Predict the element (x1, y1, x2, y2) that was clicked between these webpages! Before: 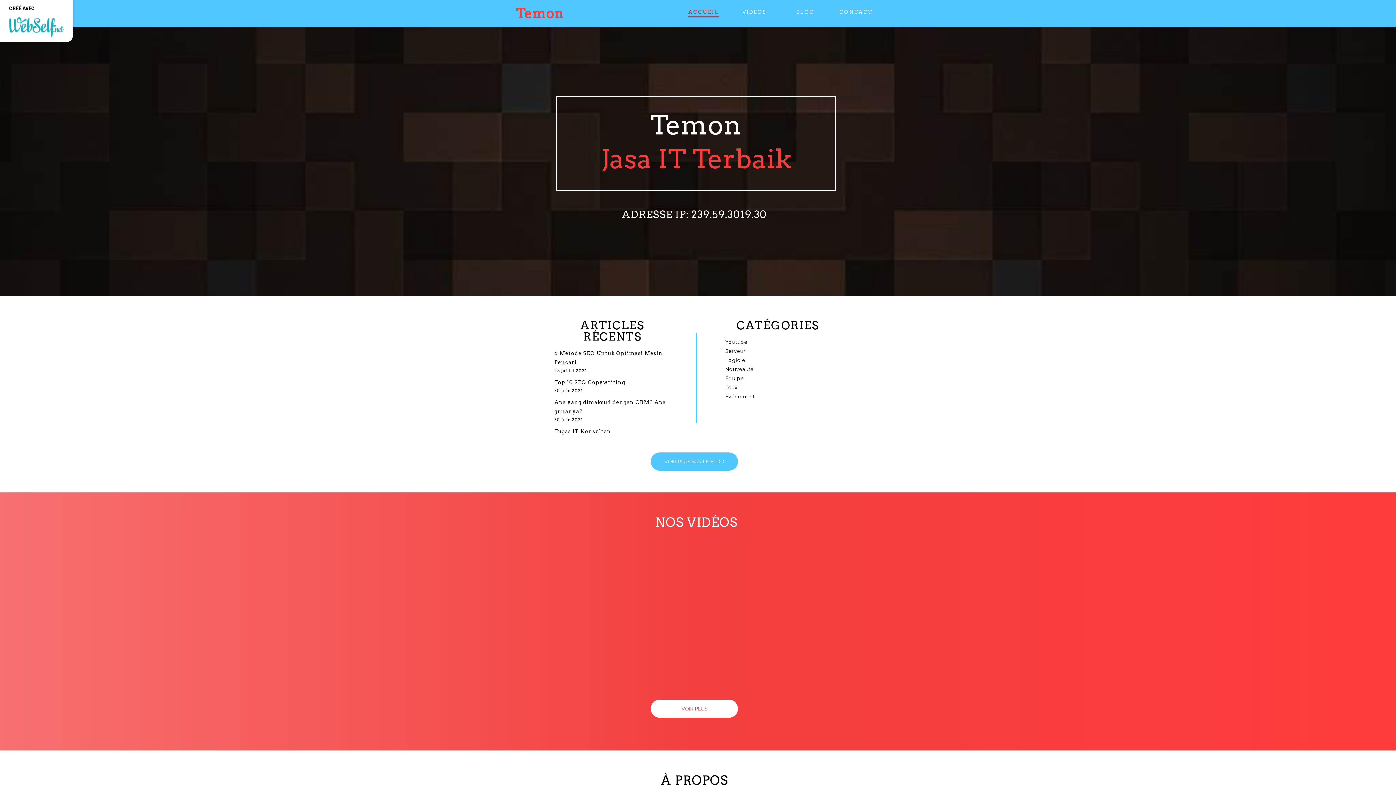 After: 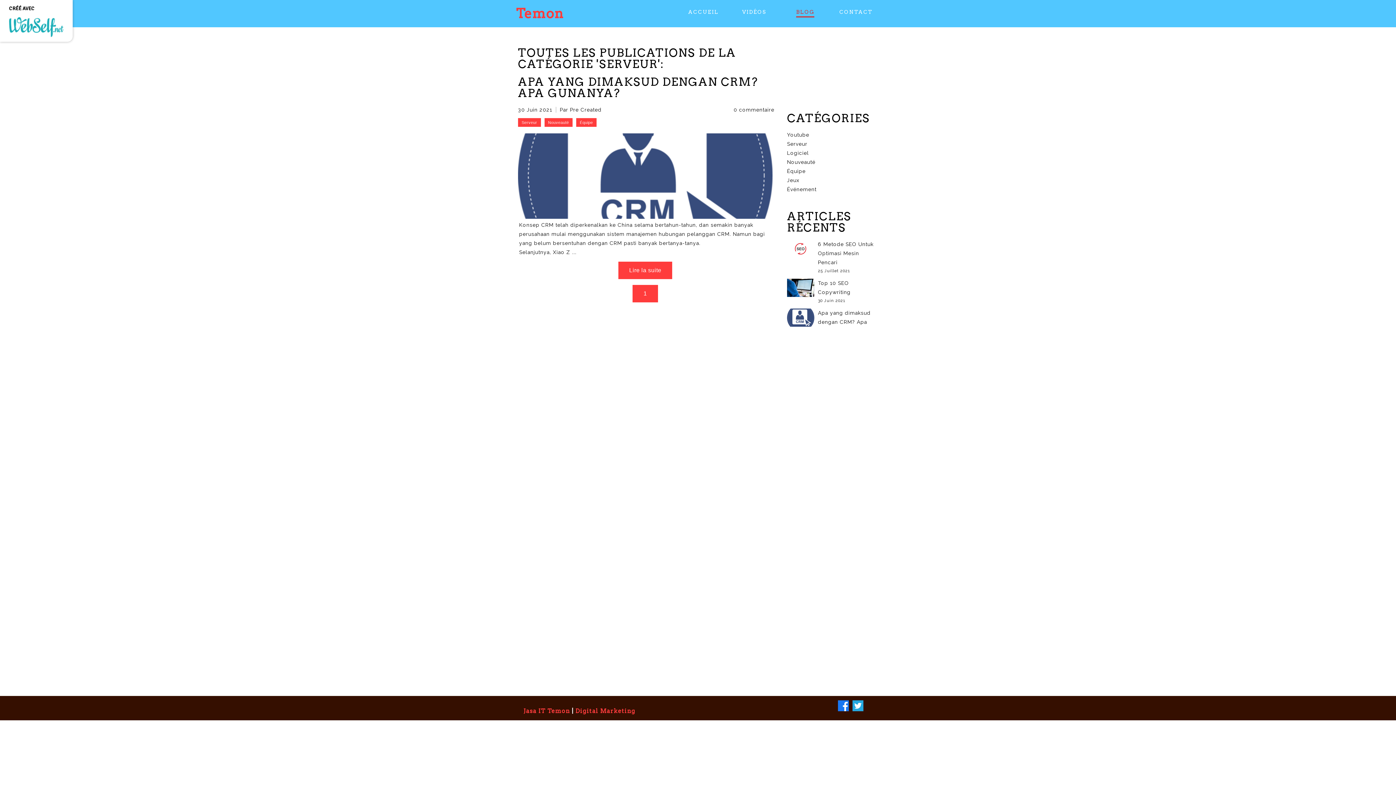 Action: label: Serveur bbox: (725, 348, 745, 354)